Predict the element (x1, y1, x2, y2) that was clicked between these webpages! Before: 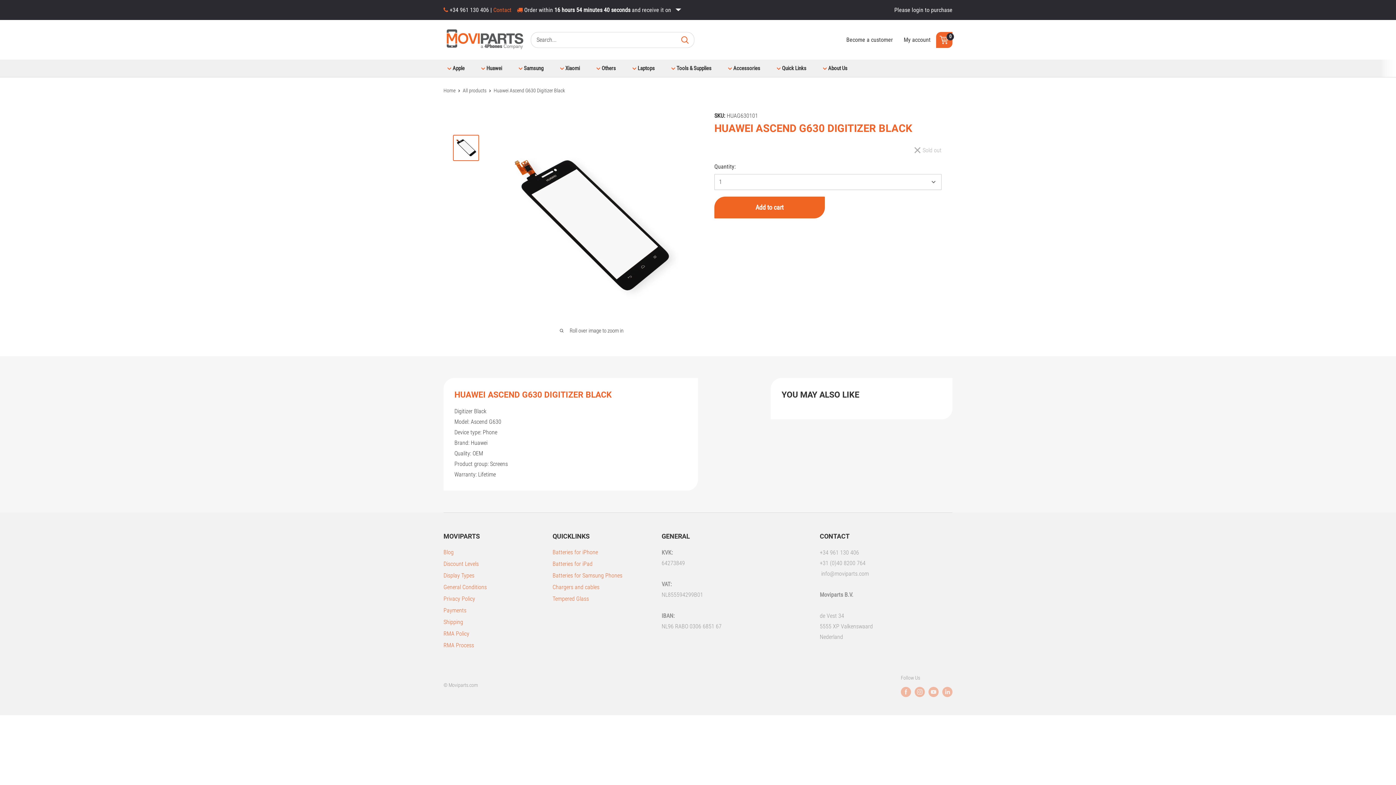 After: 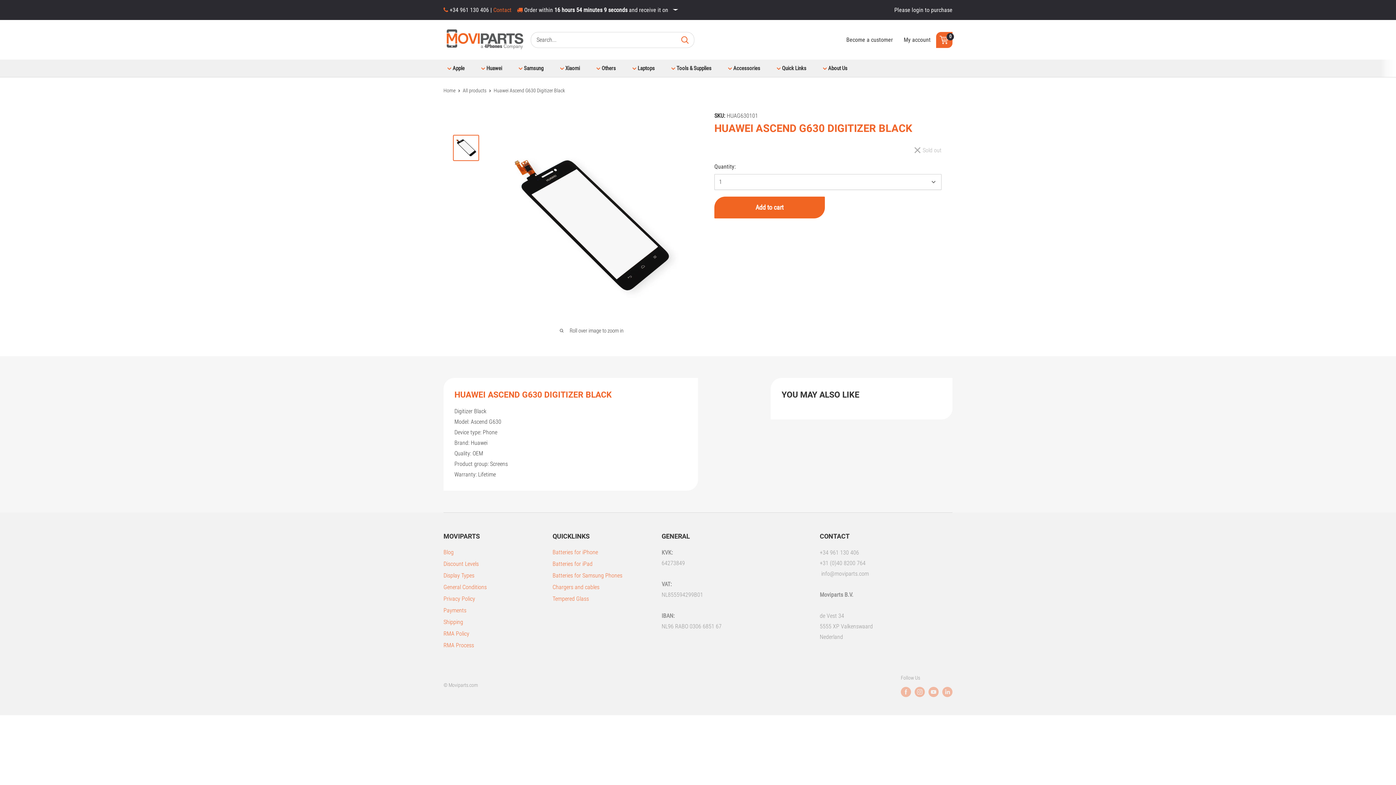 Action: bbox: (773, 63, 806, 73) label:  
Quick Links